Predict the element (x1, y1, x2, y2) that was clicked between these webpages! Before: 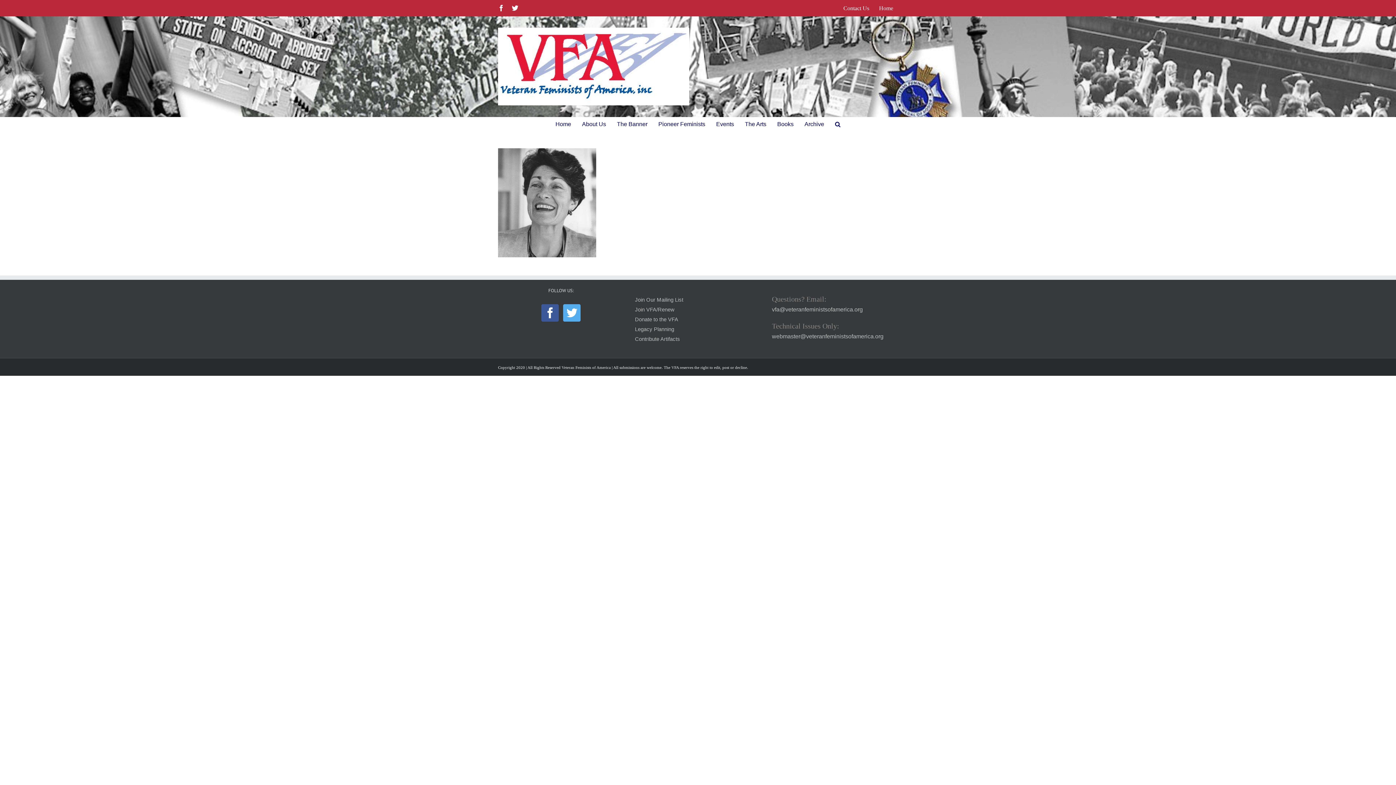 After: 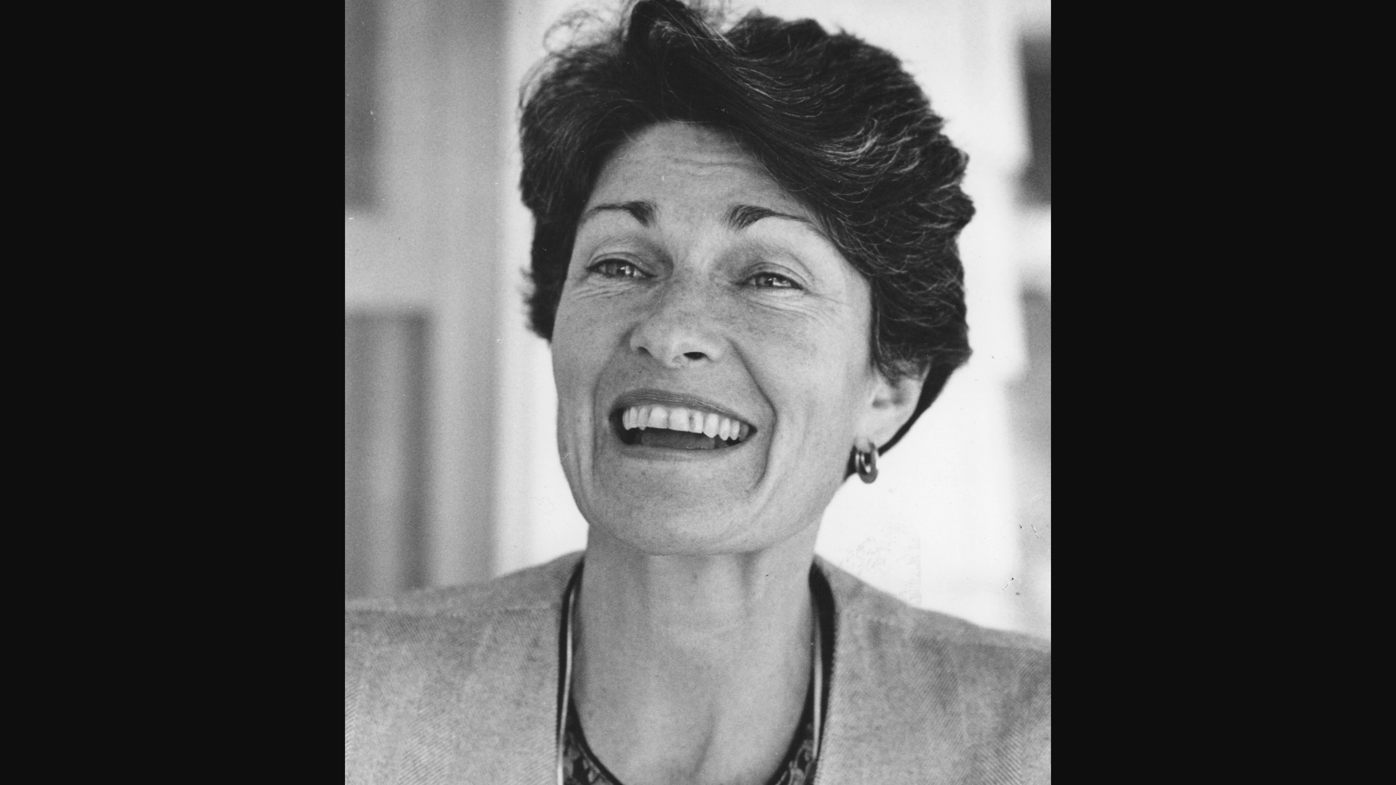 Action: bbox: (498, 149, 596, 157)